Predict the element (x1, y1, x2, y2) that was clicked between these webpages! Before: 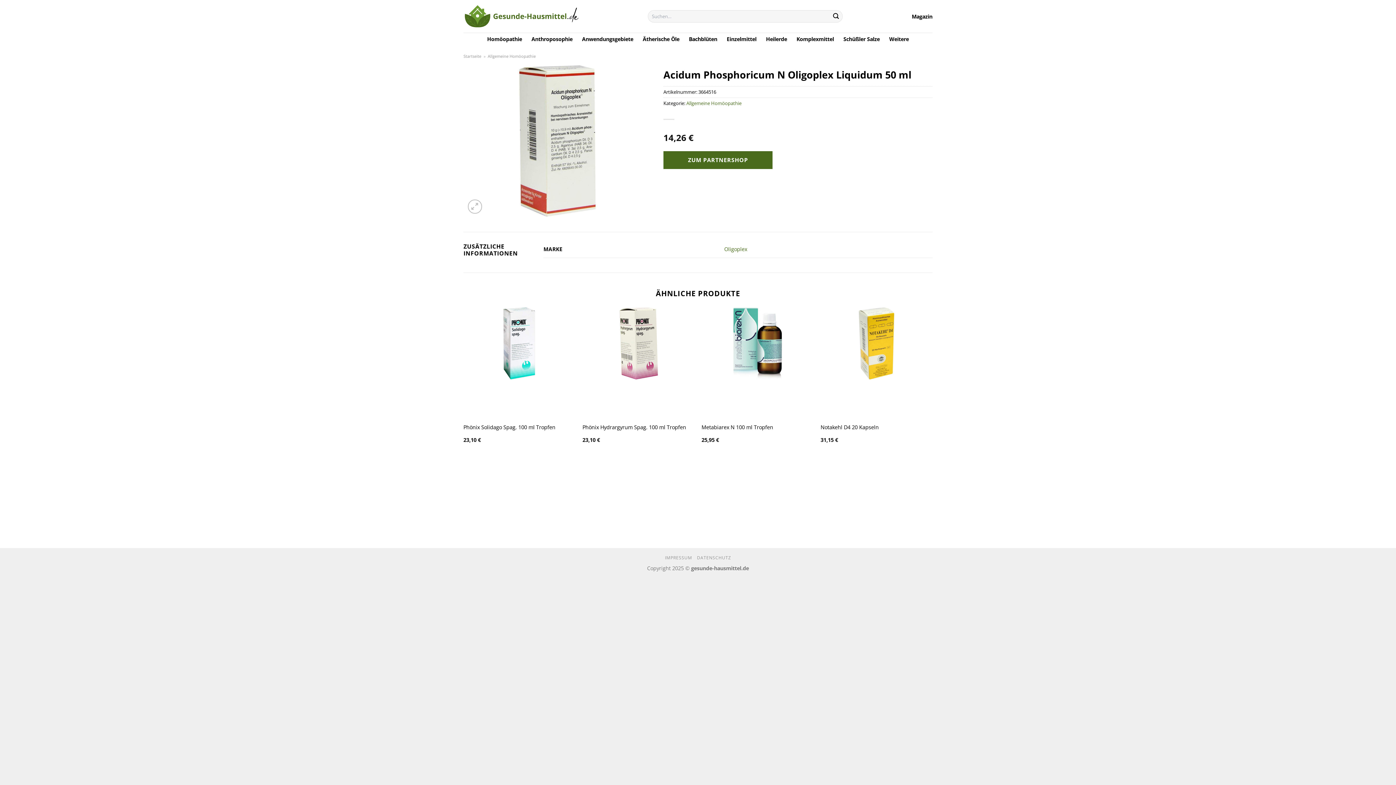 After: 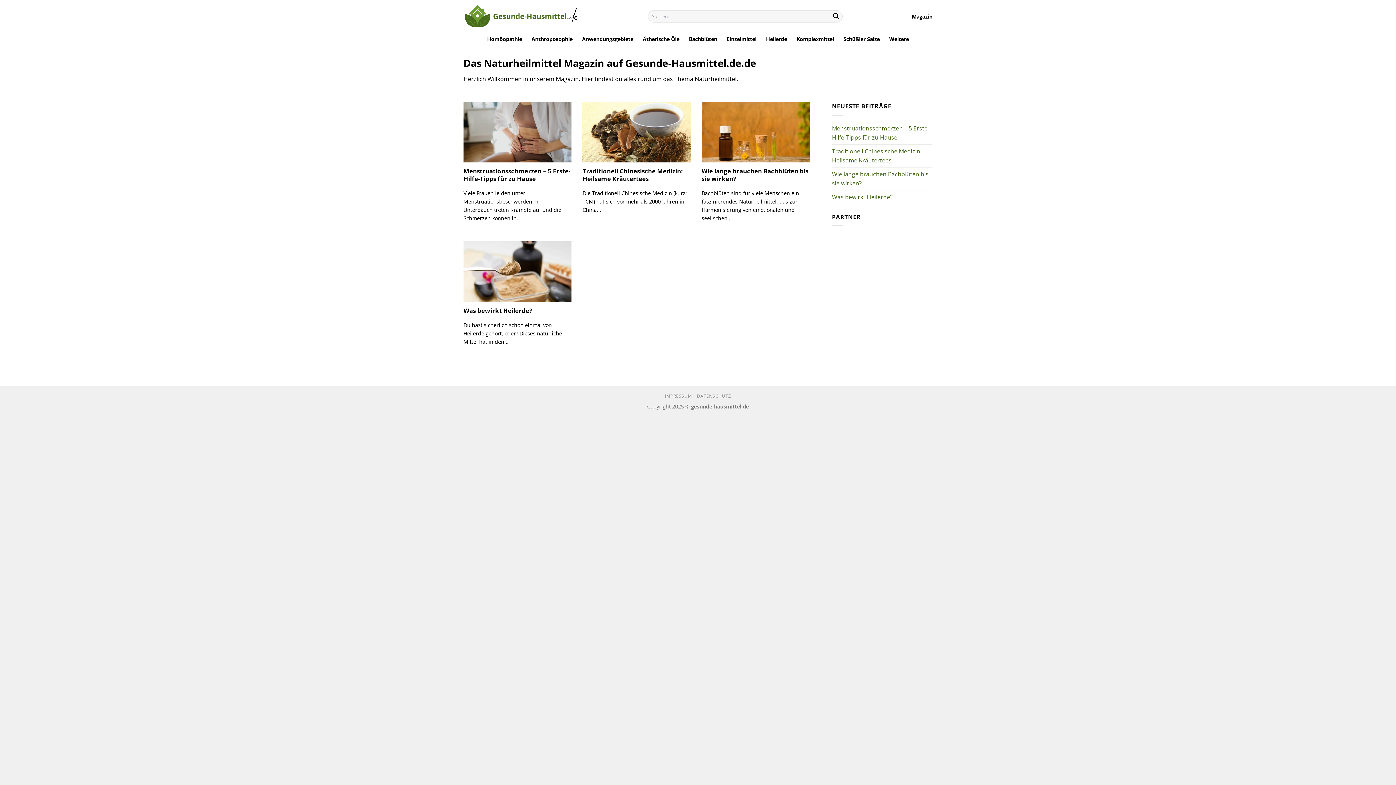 Action: label: Magazin bbox: (912, 8, 932, 24)